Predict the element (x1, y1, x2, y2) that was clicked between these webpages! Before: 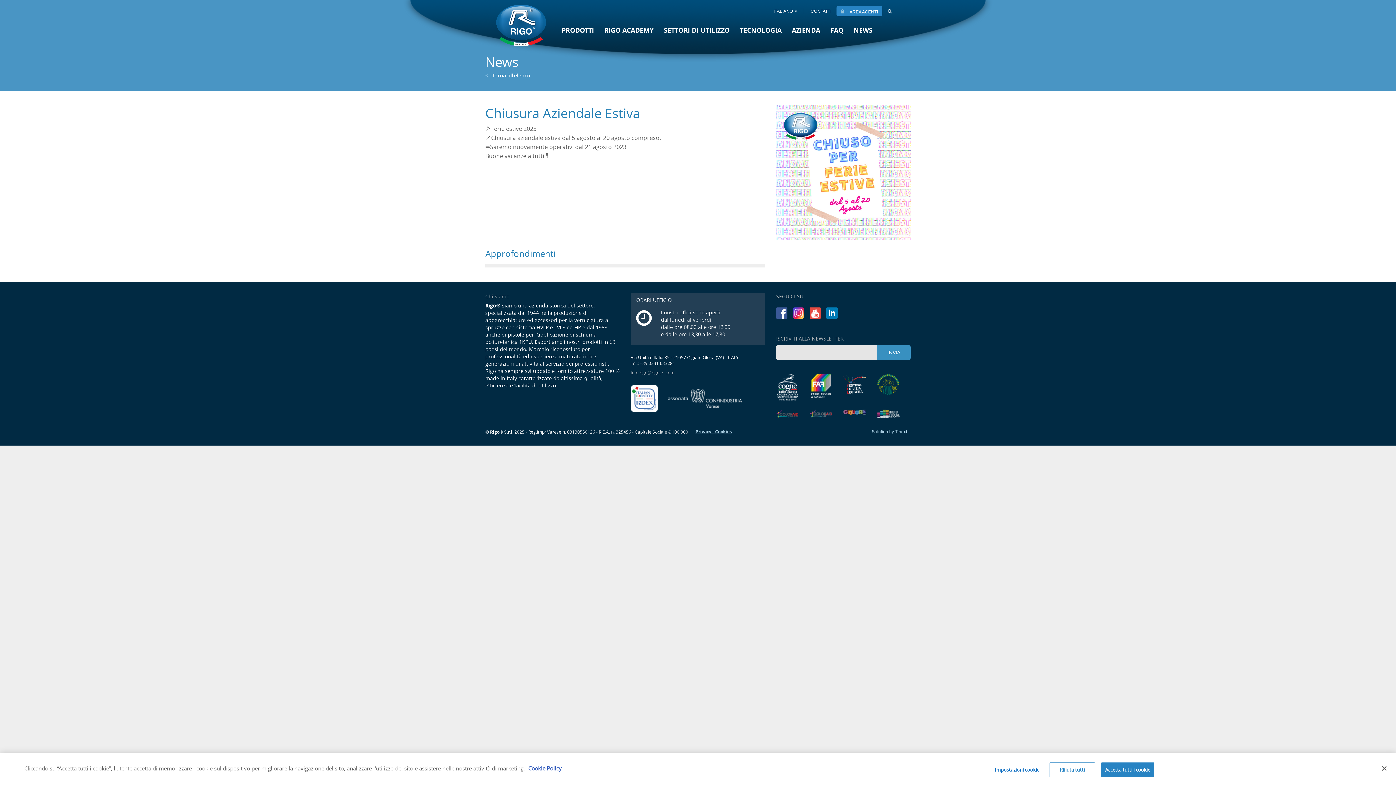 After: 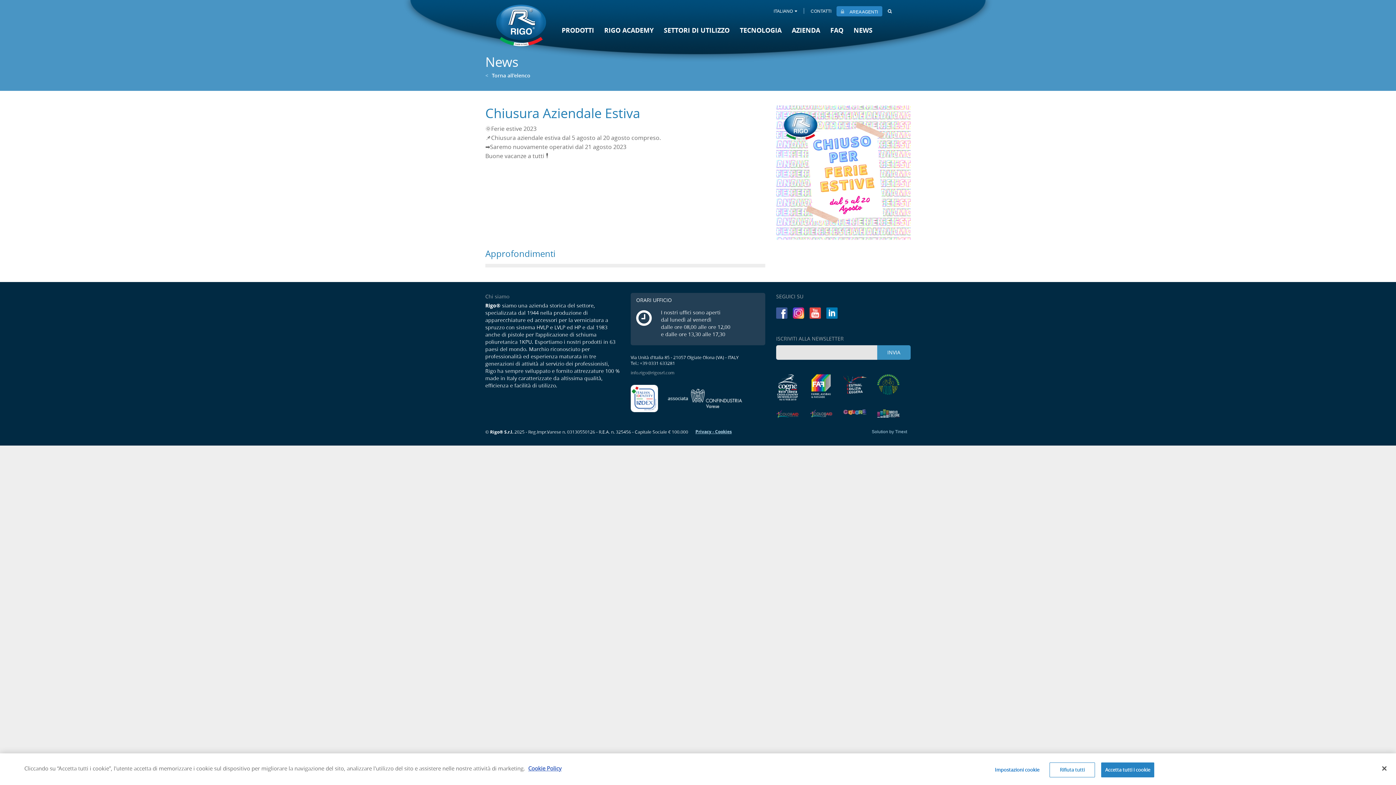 Action: bbox: (810, 374, 832, 398)